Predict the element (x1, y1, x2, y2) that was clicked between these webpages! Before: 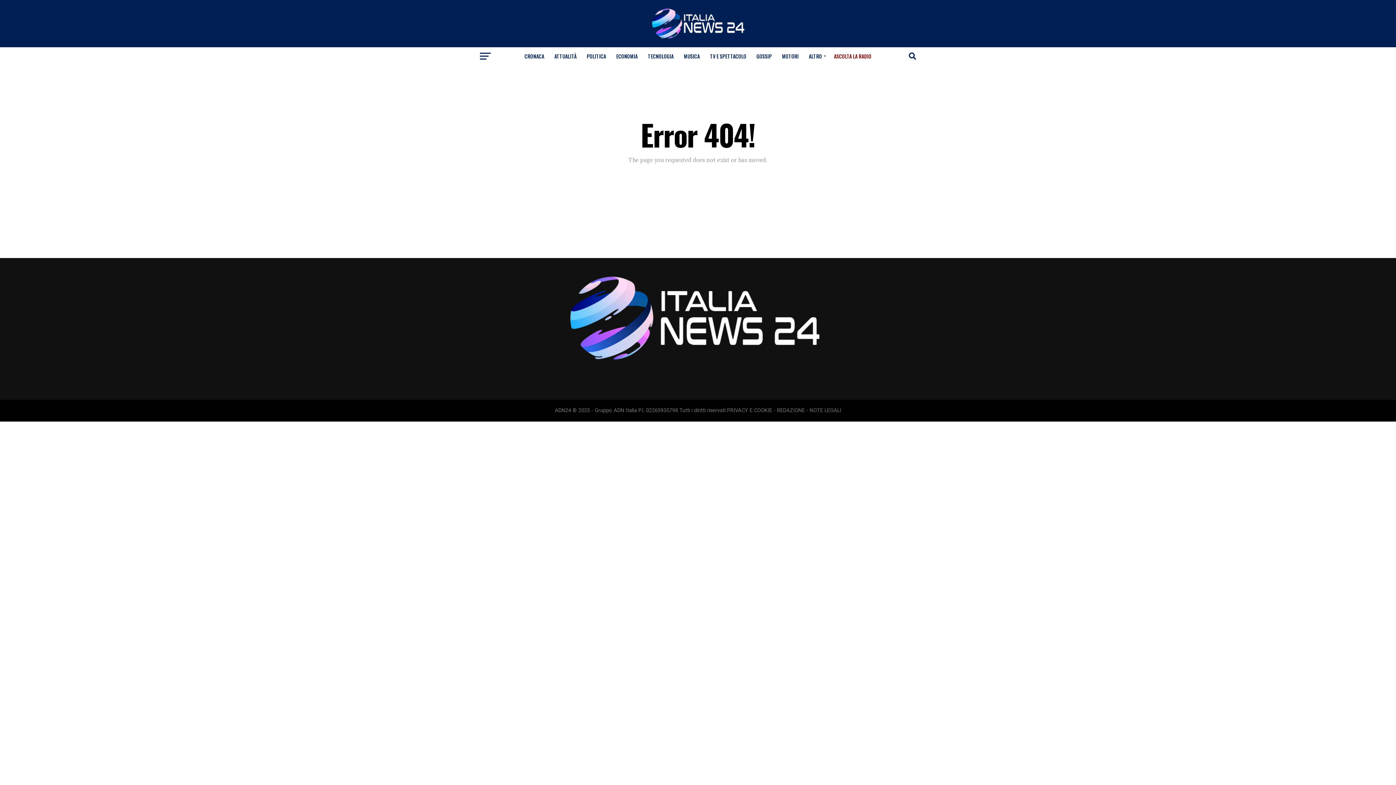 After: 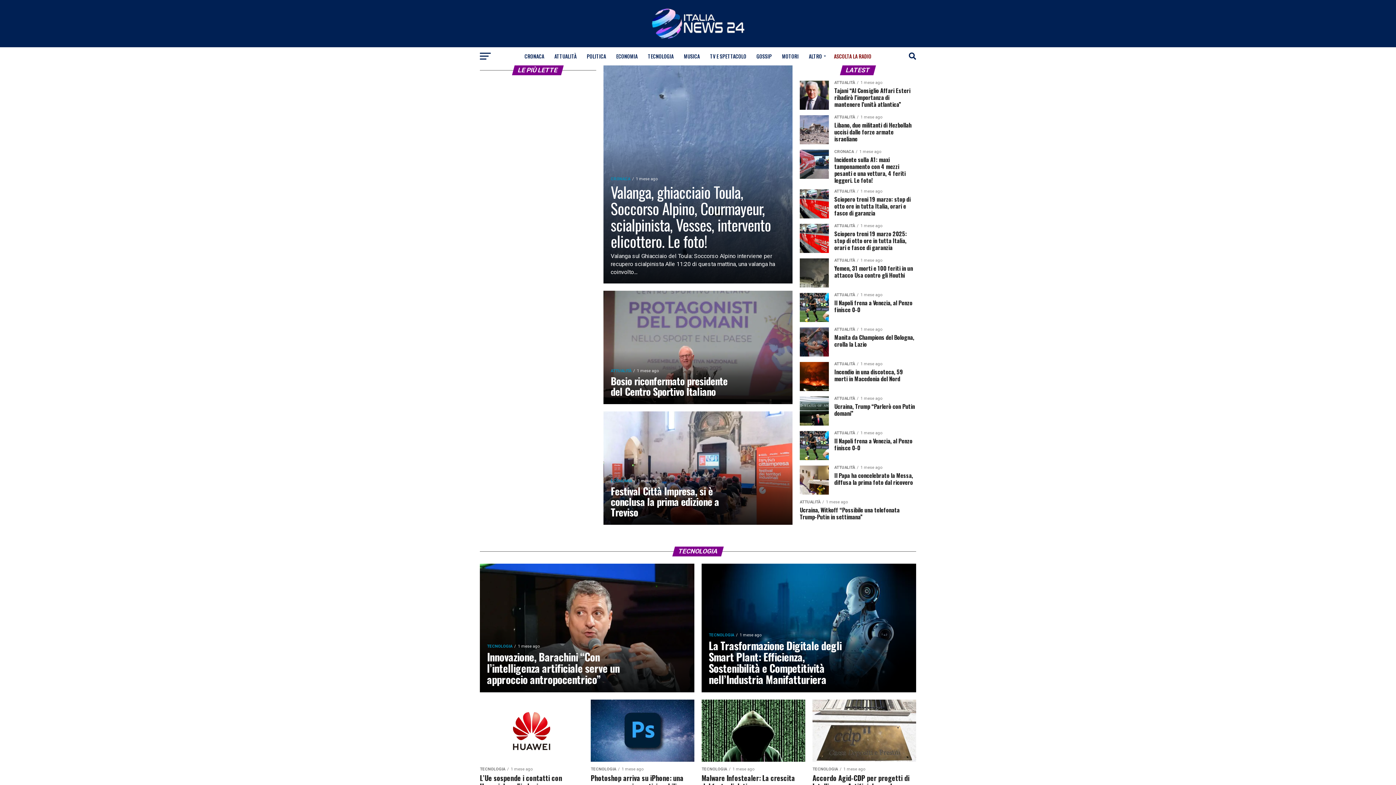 Action: bbox: (565, 358, 830, 365)